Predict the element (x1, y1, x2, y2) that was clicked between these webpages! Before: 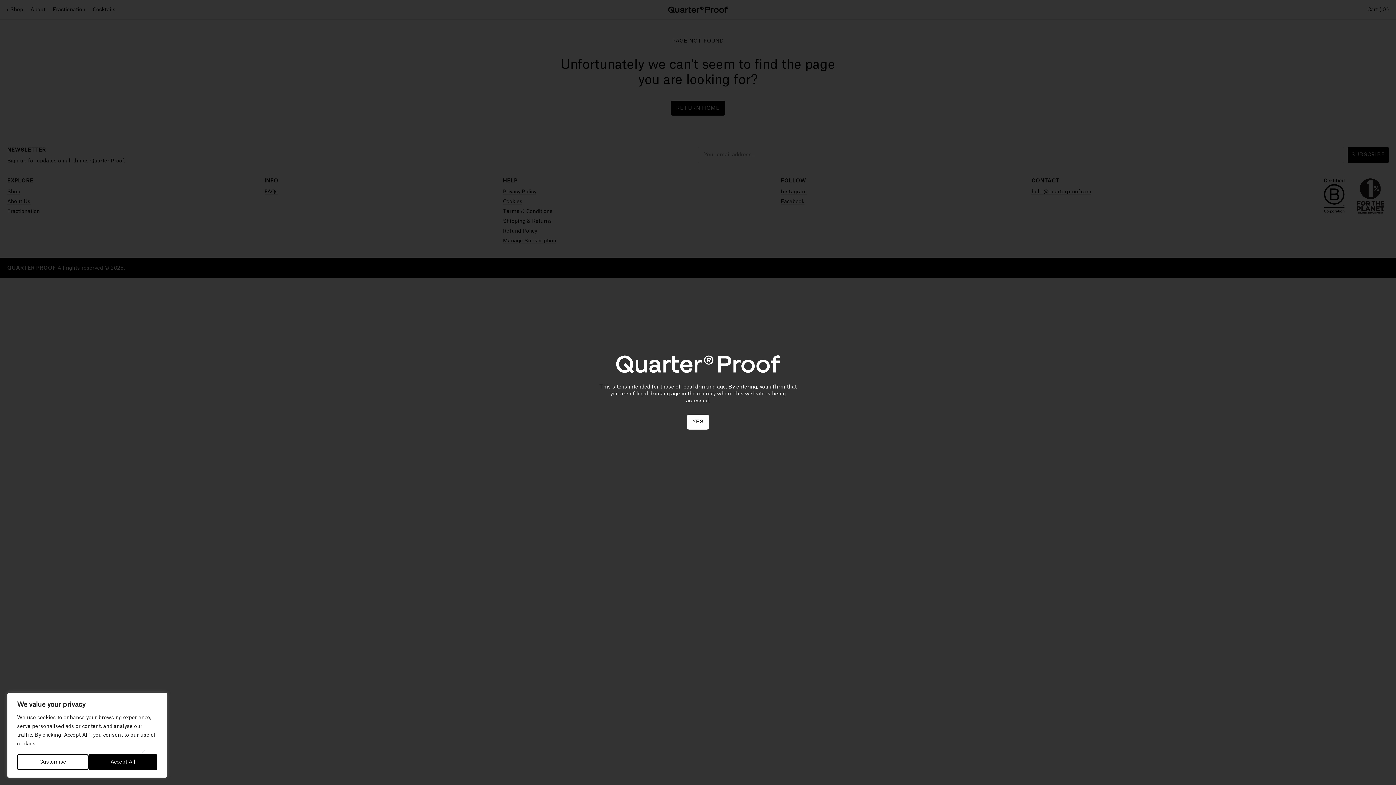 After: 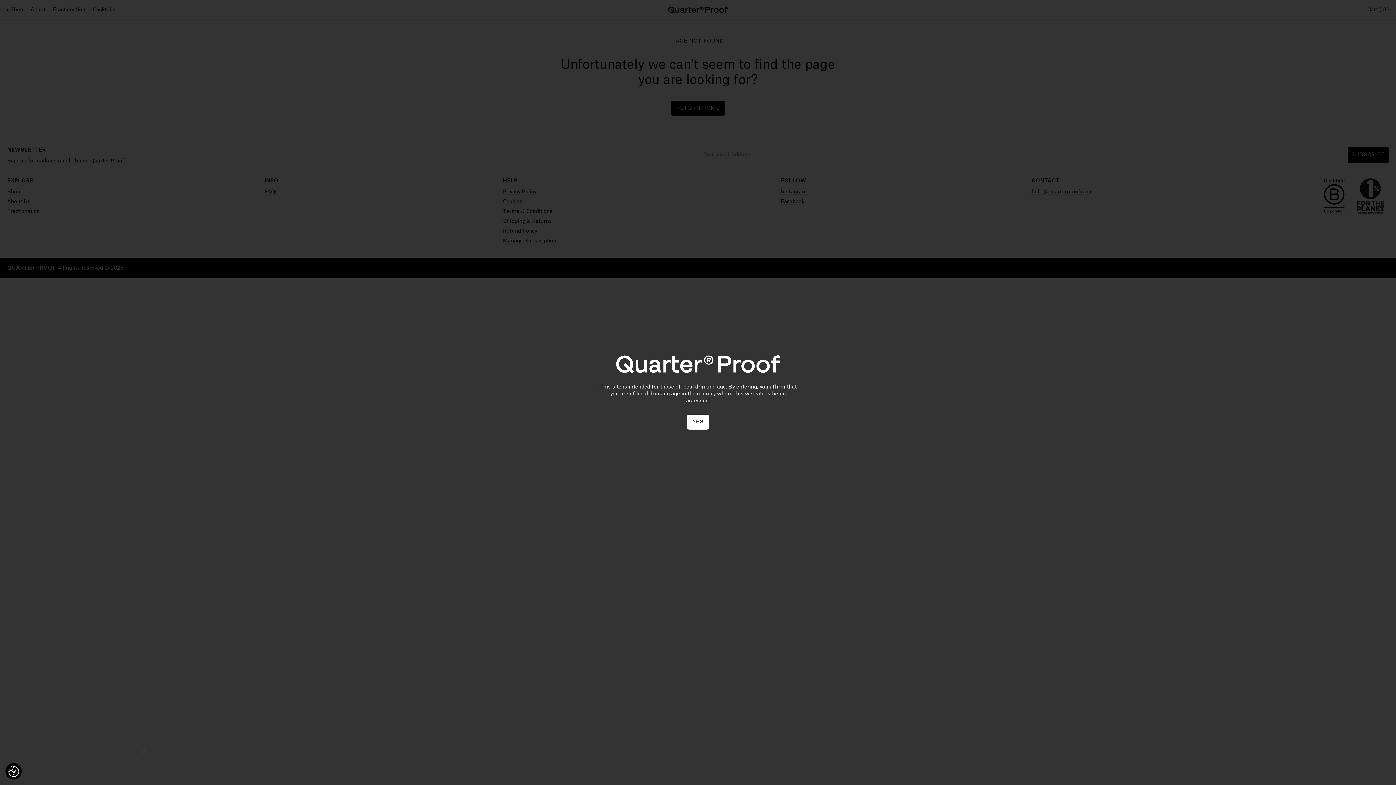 Action: label: Accept All bbox: (88, 754, 157, 770)